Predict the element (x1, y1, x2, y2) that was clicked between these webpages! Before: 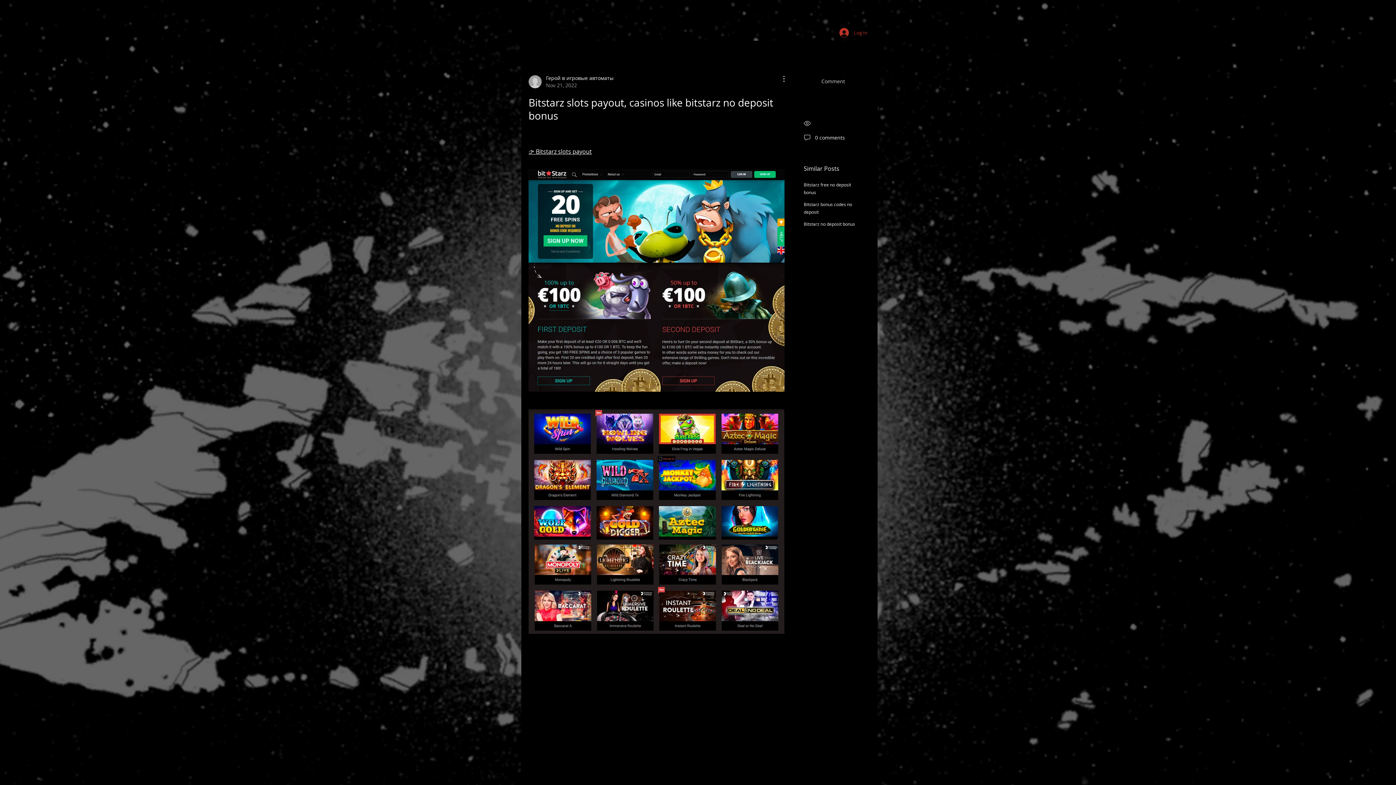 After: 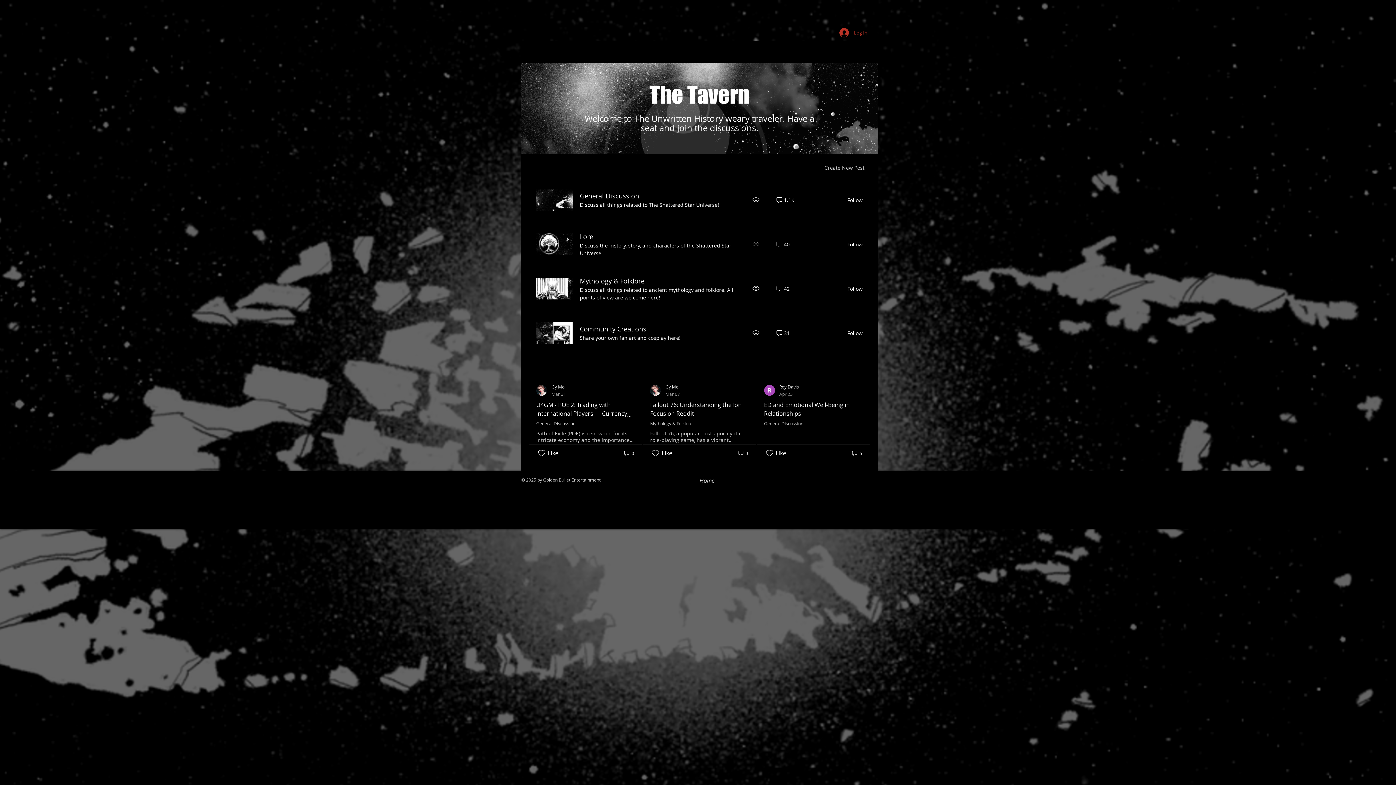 Action: bbox: (528, 47, 558, 56) label: Categories